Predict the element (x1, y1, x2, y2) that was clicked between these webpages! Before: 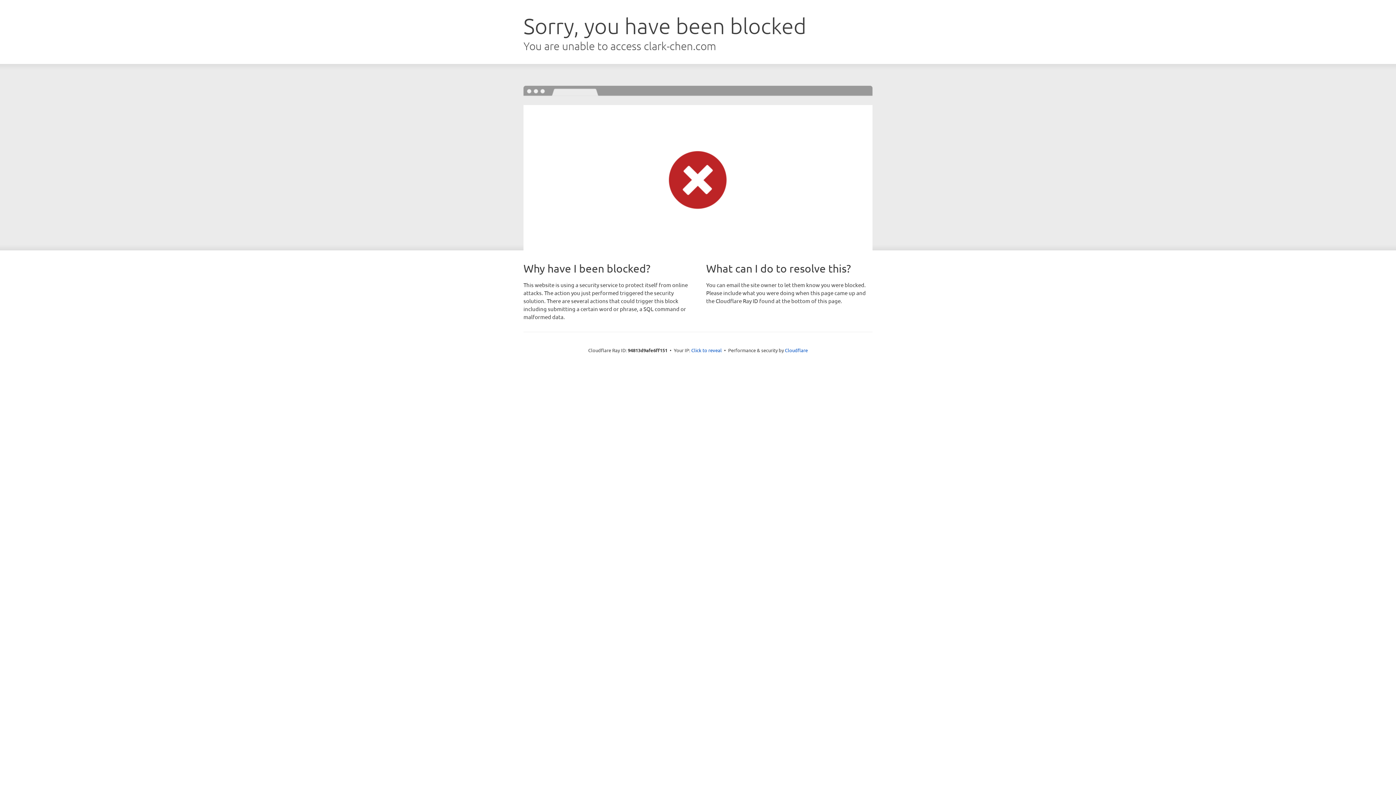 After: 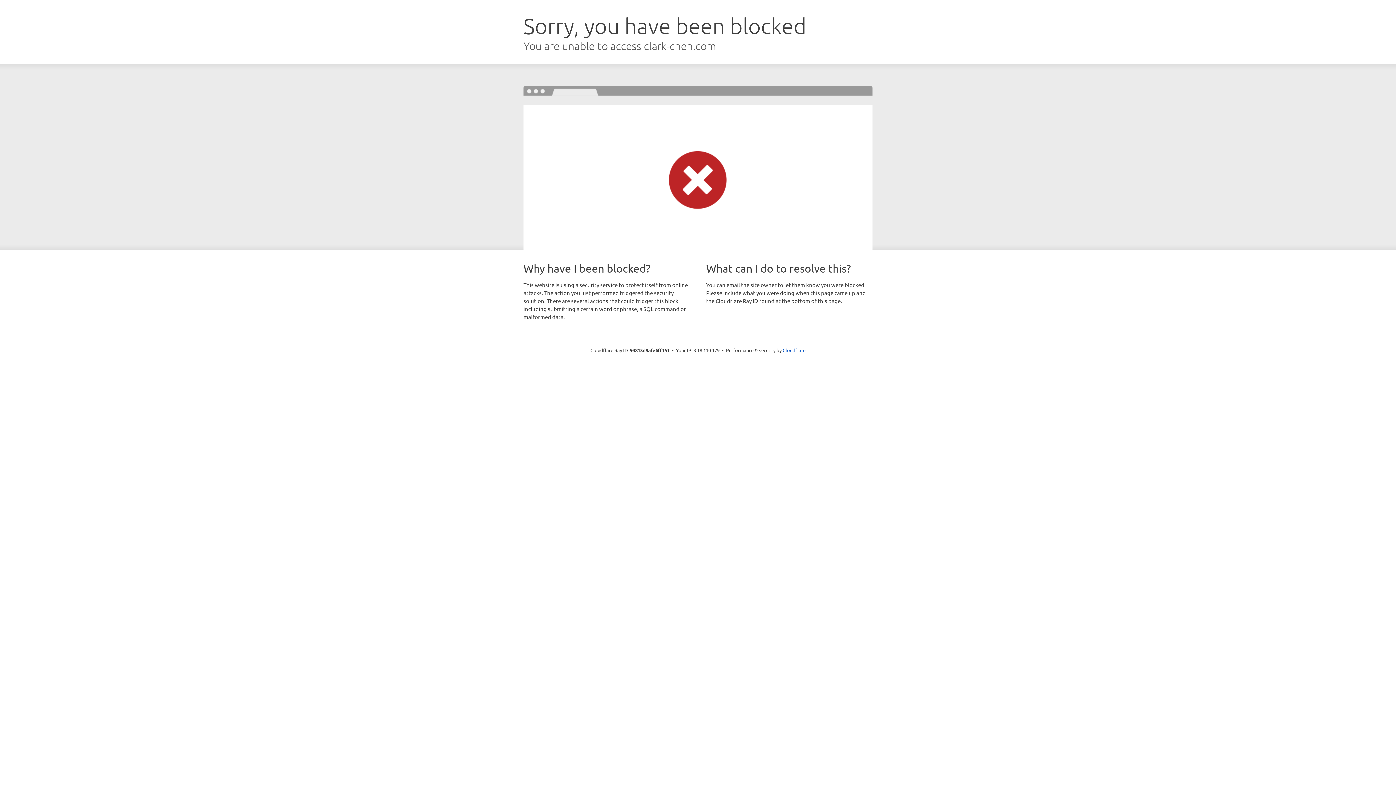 Action: bbox: (691, 346, 722, 353) label: Click to reveal